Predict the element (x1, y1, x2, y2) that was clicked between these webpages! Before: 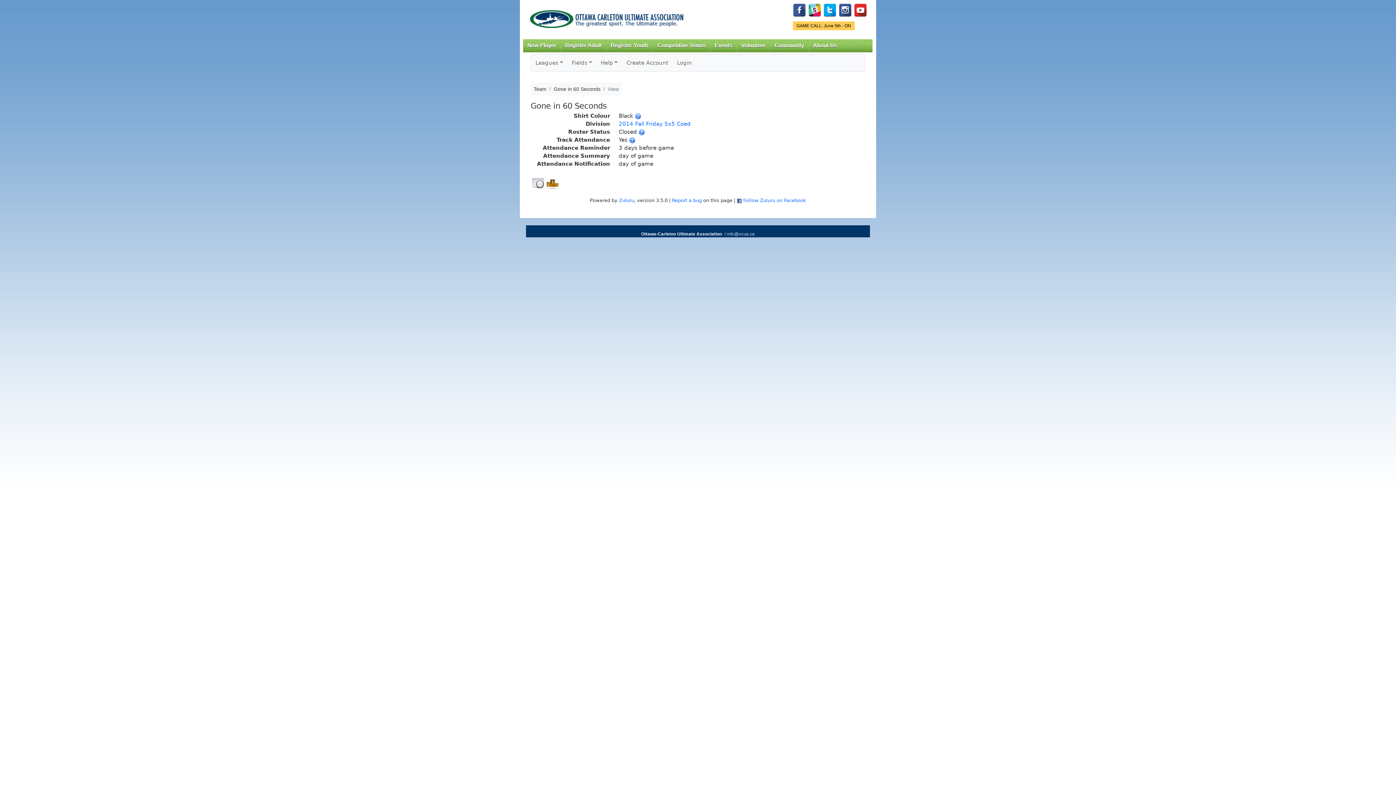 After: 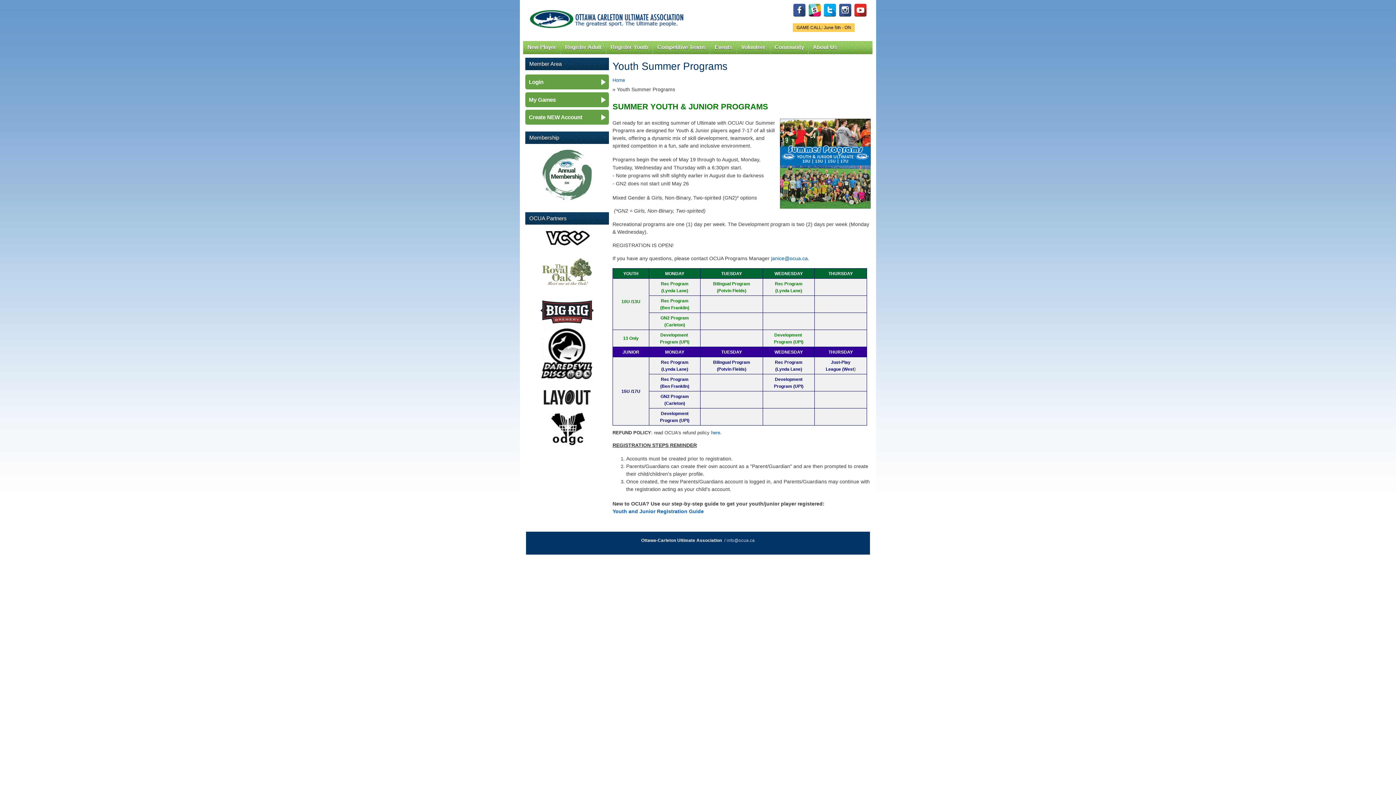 Action: label: Register Youth bbox: (606, 39, 653, 52)